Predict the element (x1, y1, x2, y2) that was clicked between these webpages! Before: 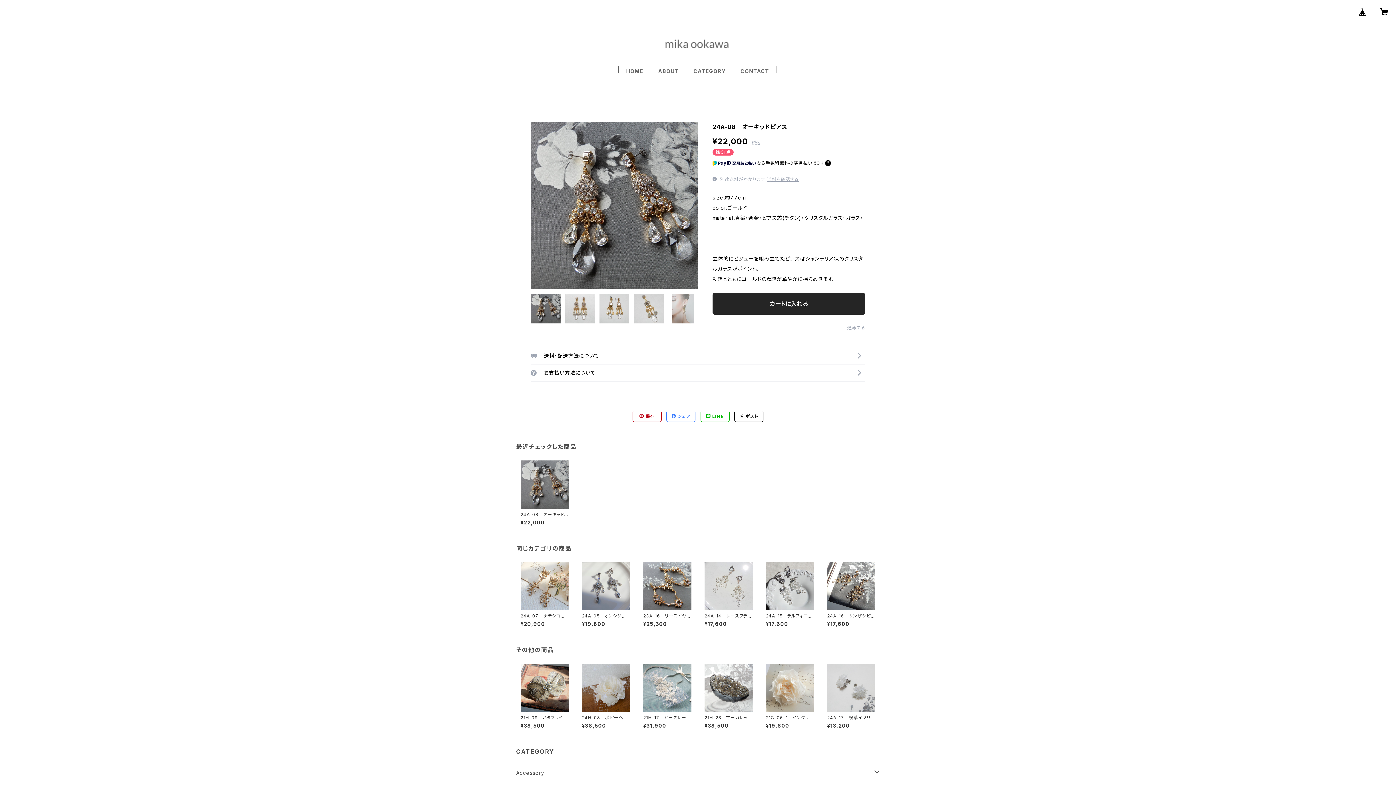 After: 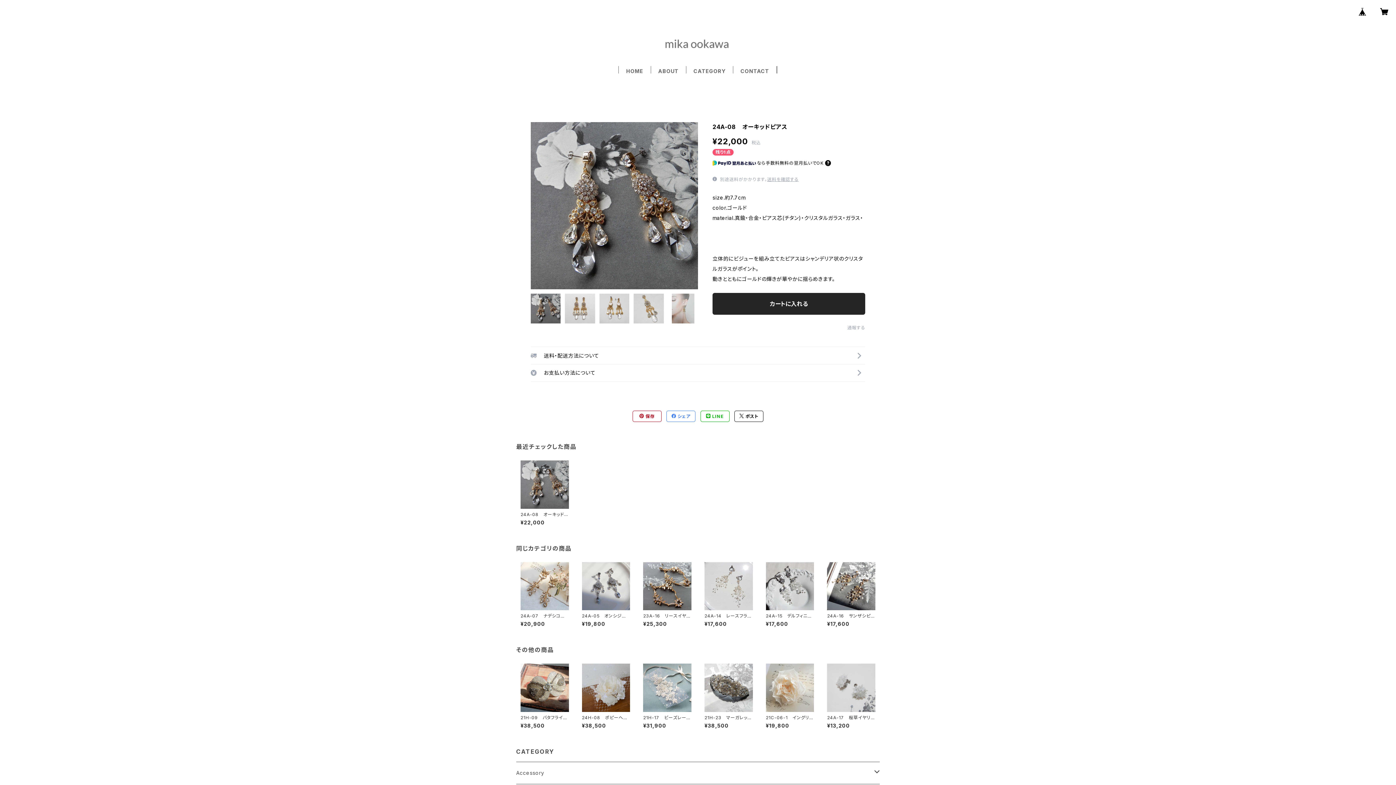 Action: bbox: (734, 411, 763, 421) label:  ポスト